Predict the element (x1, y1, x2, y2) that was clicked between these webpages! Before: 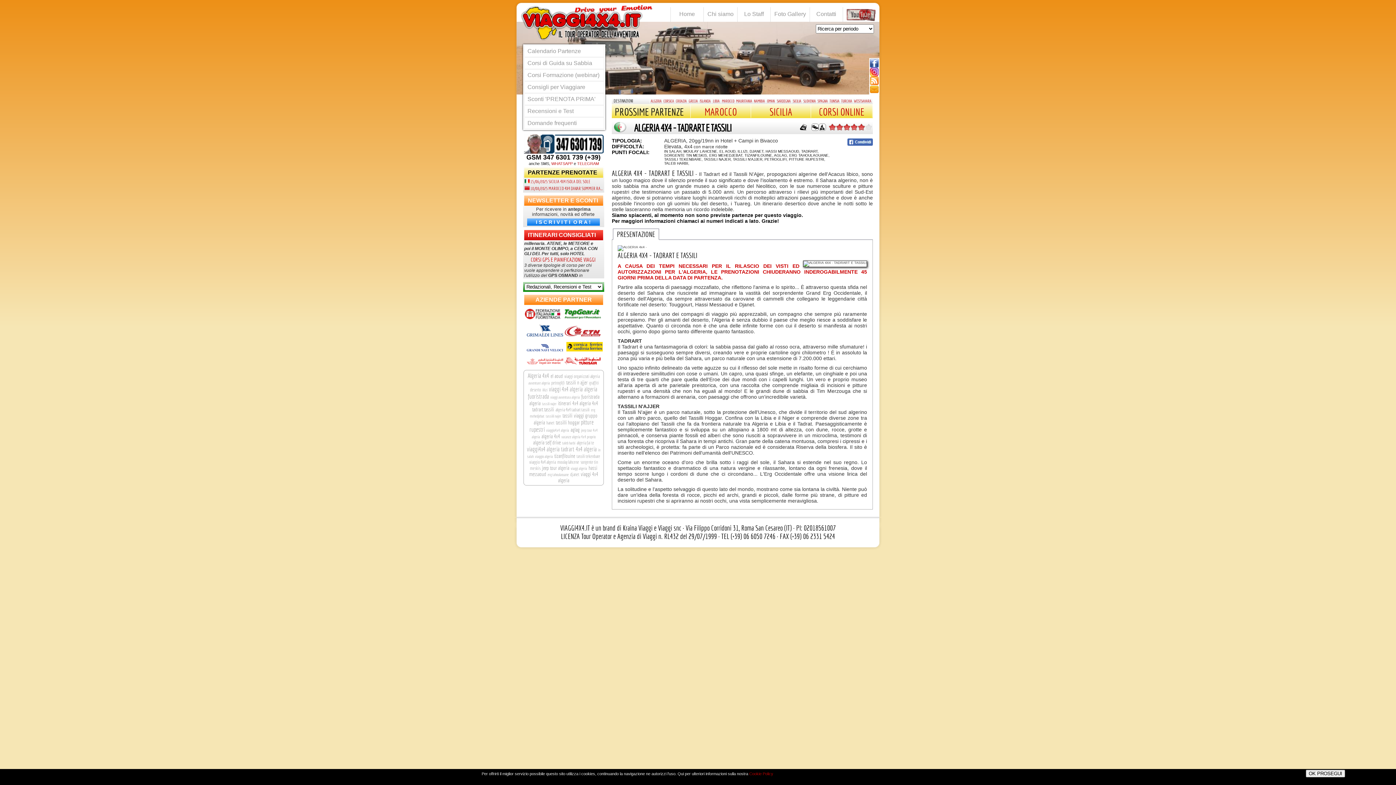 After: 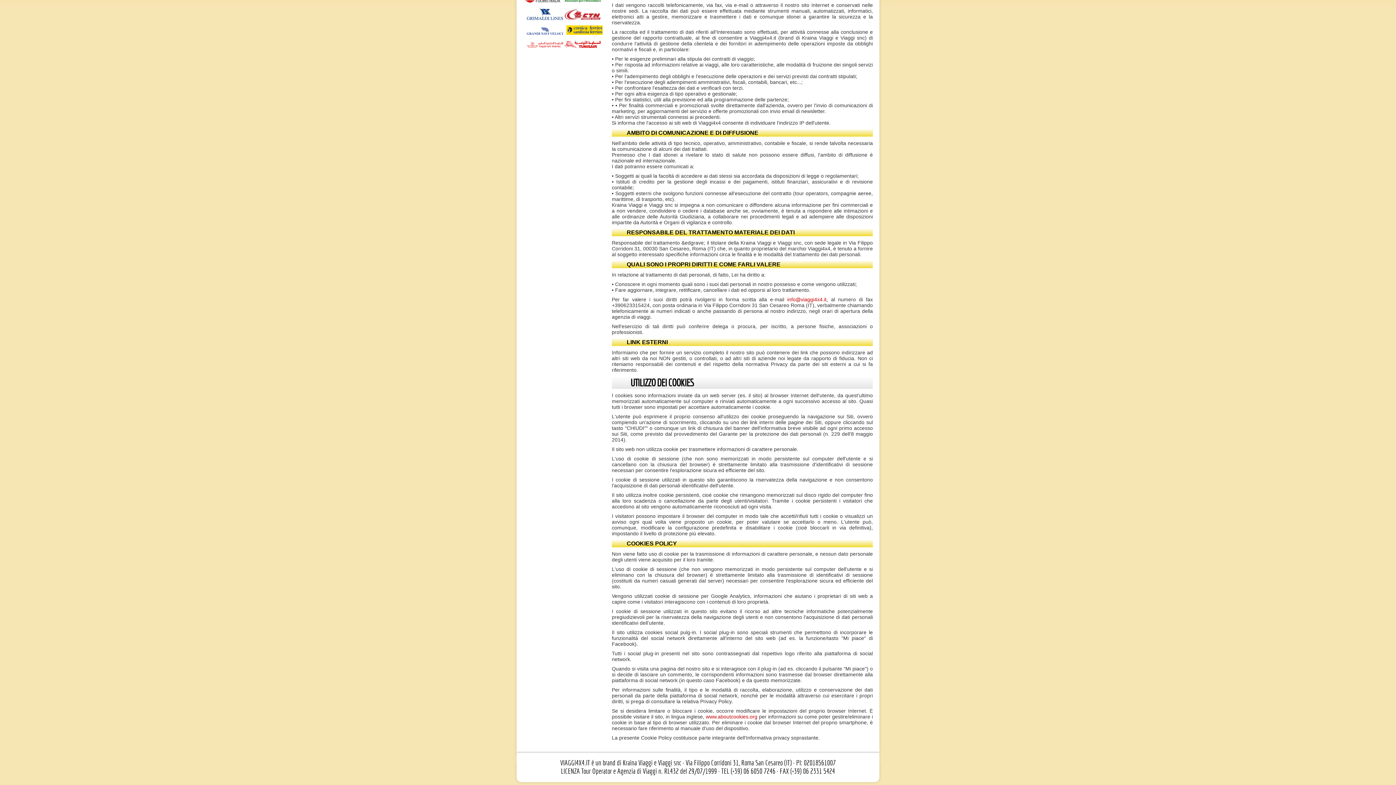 Action: bbox: (749, 772, 773, 776) label: Cookie Policy